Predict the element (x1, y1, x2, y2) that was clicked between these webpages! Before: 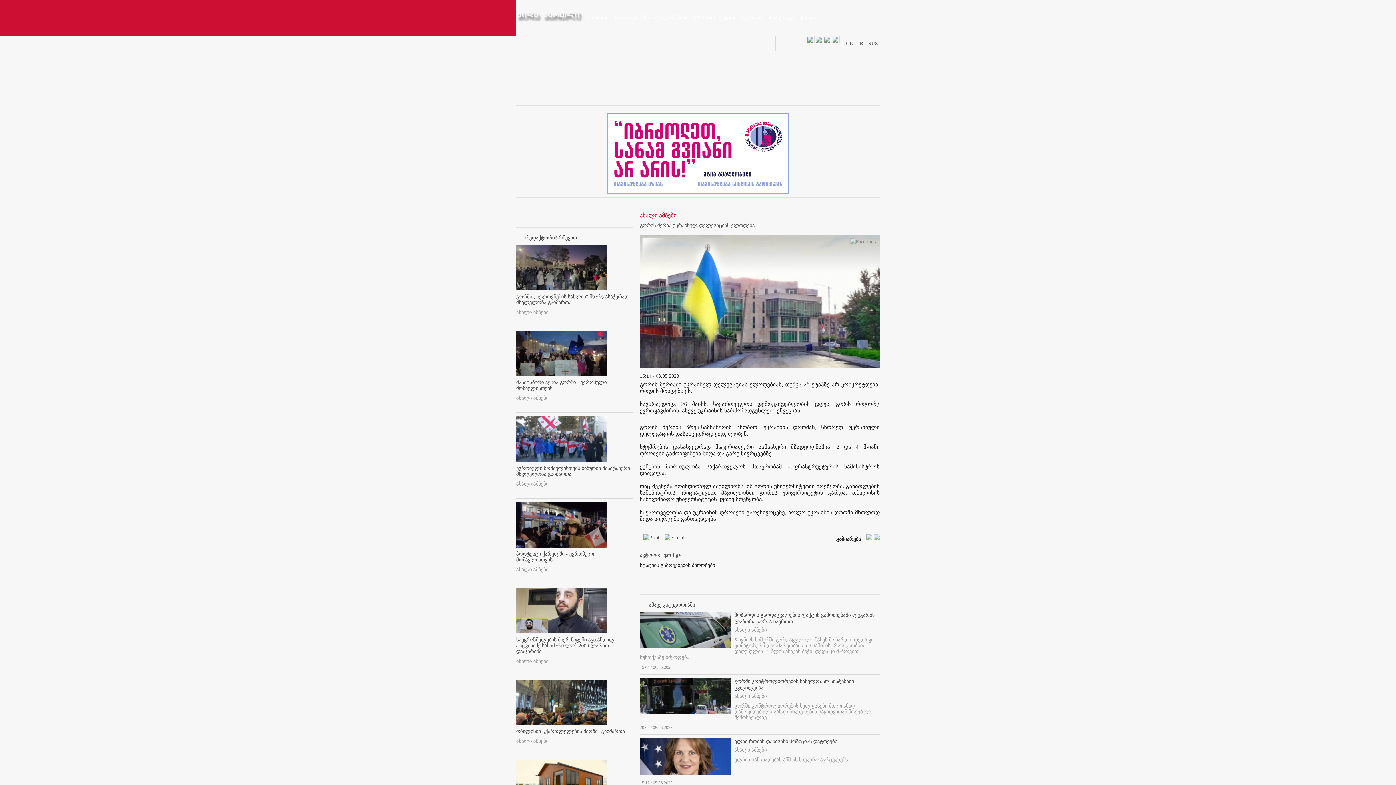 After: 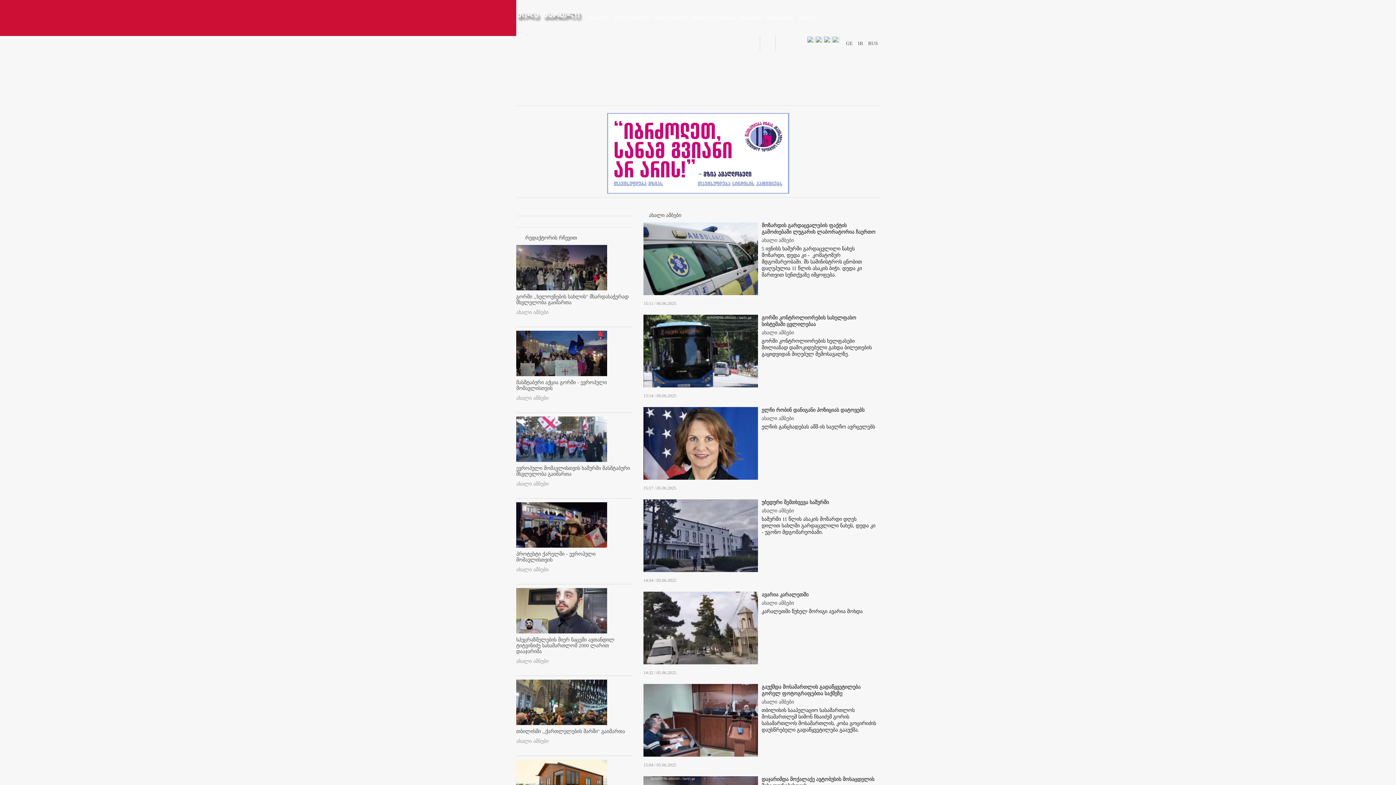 Action: bbox: (640, 212, 676, 218) label: ახალი ამბები